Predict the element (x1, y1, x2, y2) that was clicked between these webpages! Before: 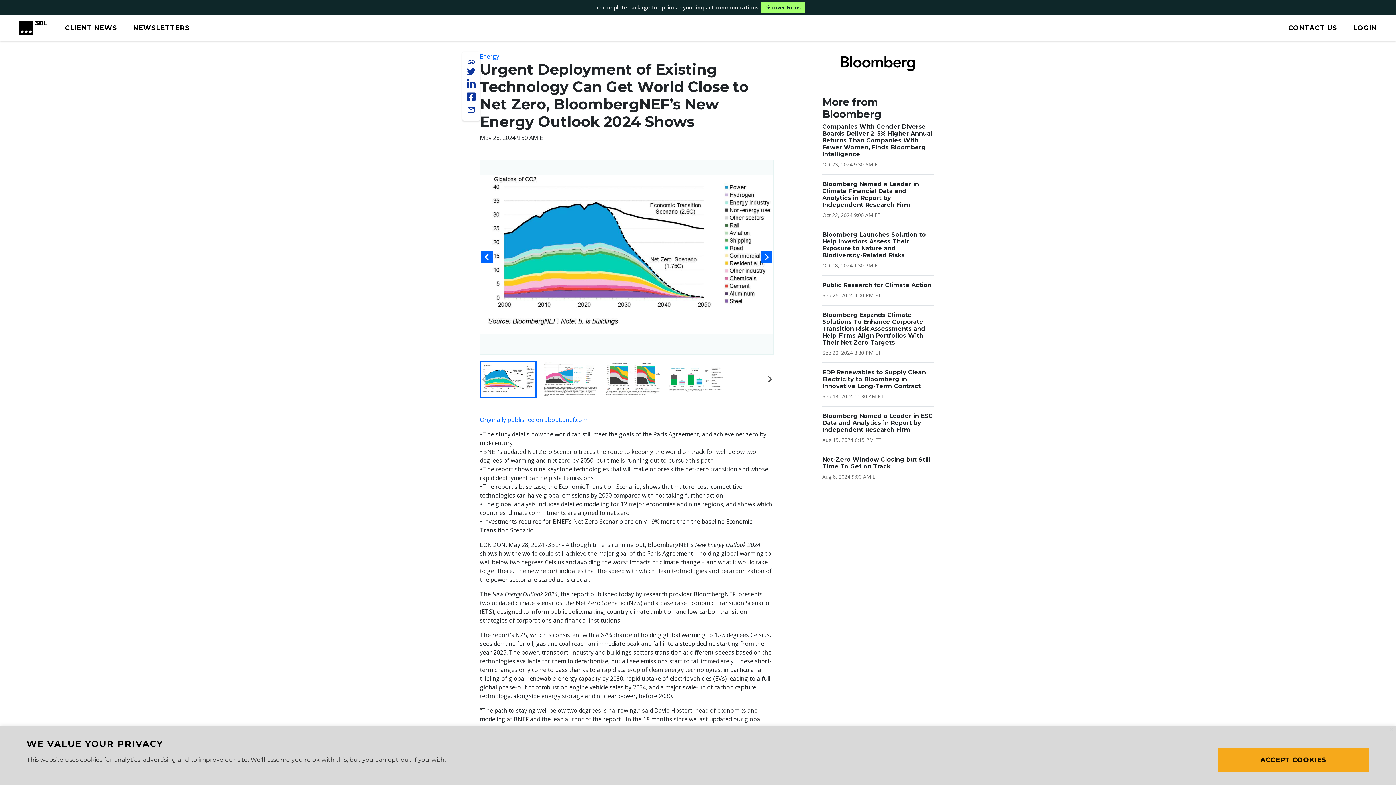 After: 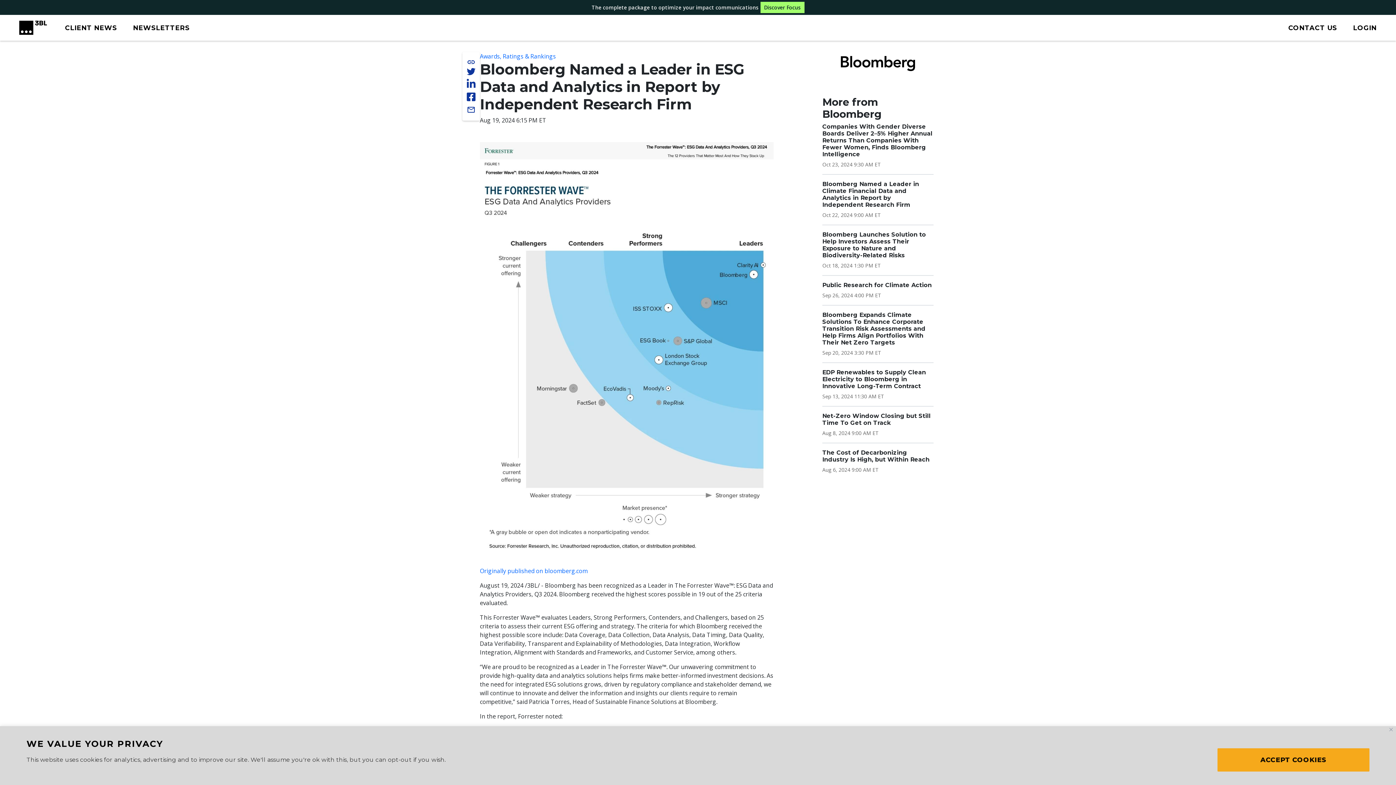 Action: label: Bloomberg Named a Leader in ESG Data and Analytics in Report by Independent Research Firm bbox: (822, 412, 933, 433)